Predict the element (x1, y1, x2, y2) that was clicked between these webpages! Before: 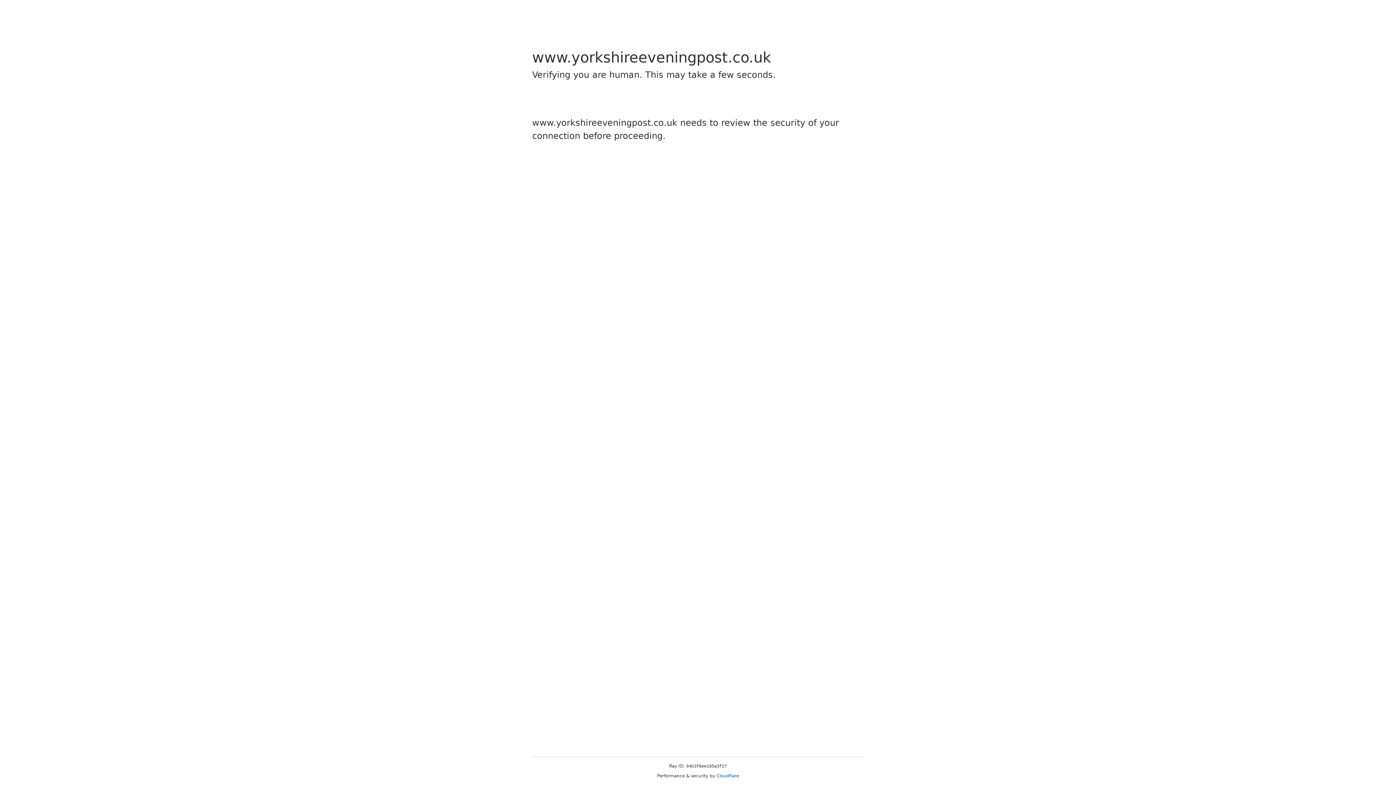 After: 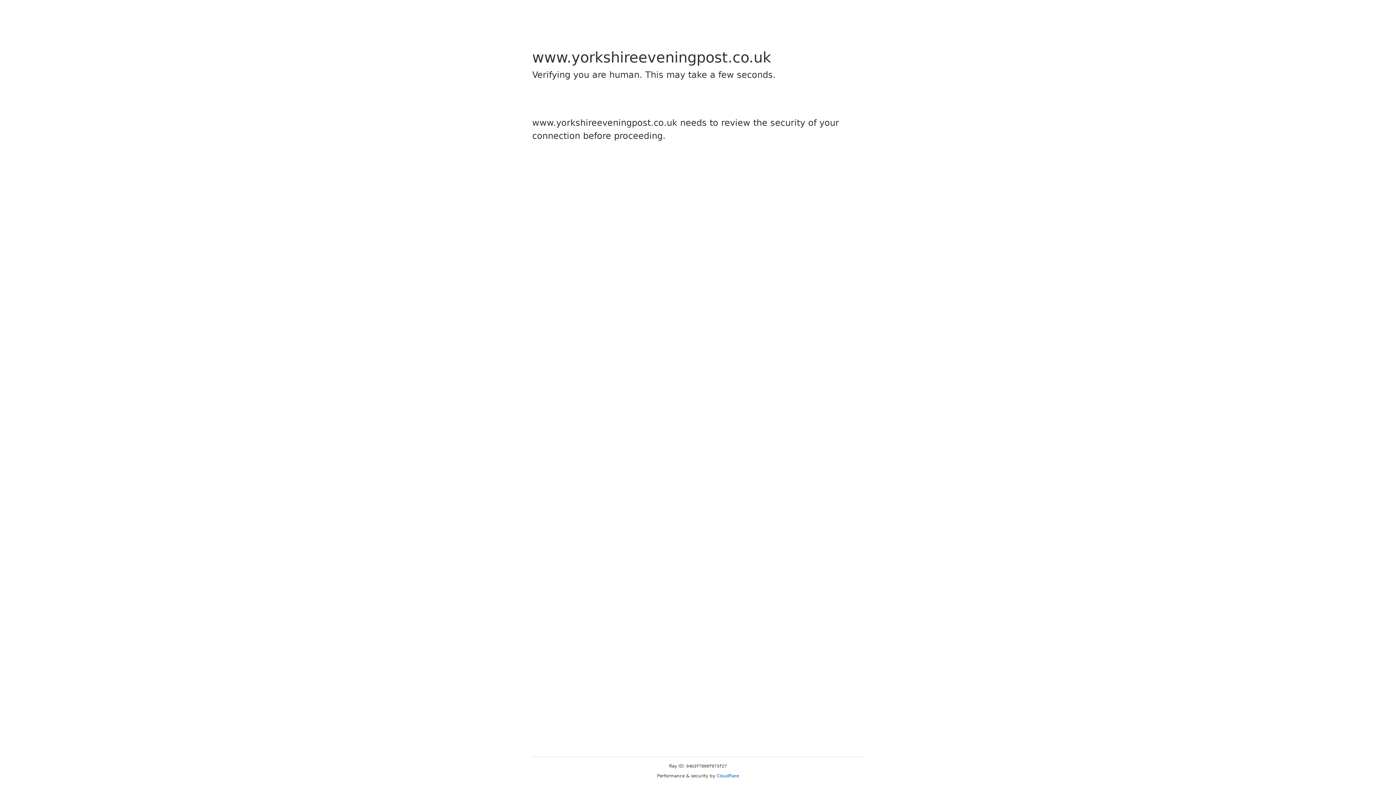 Action: bbox: (716, 773, 739, 778) label: Cloudflare